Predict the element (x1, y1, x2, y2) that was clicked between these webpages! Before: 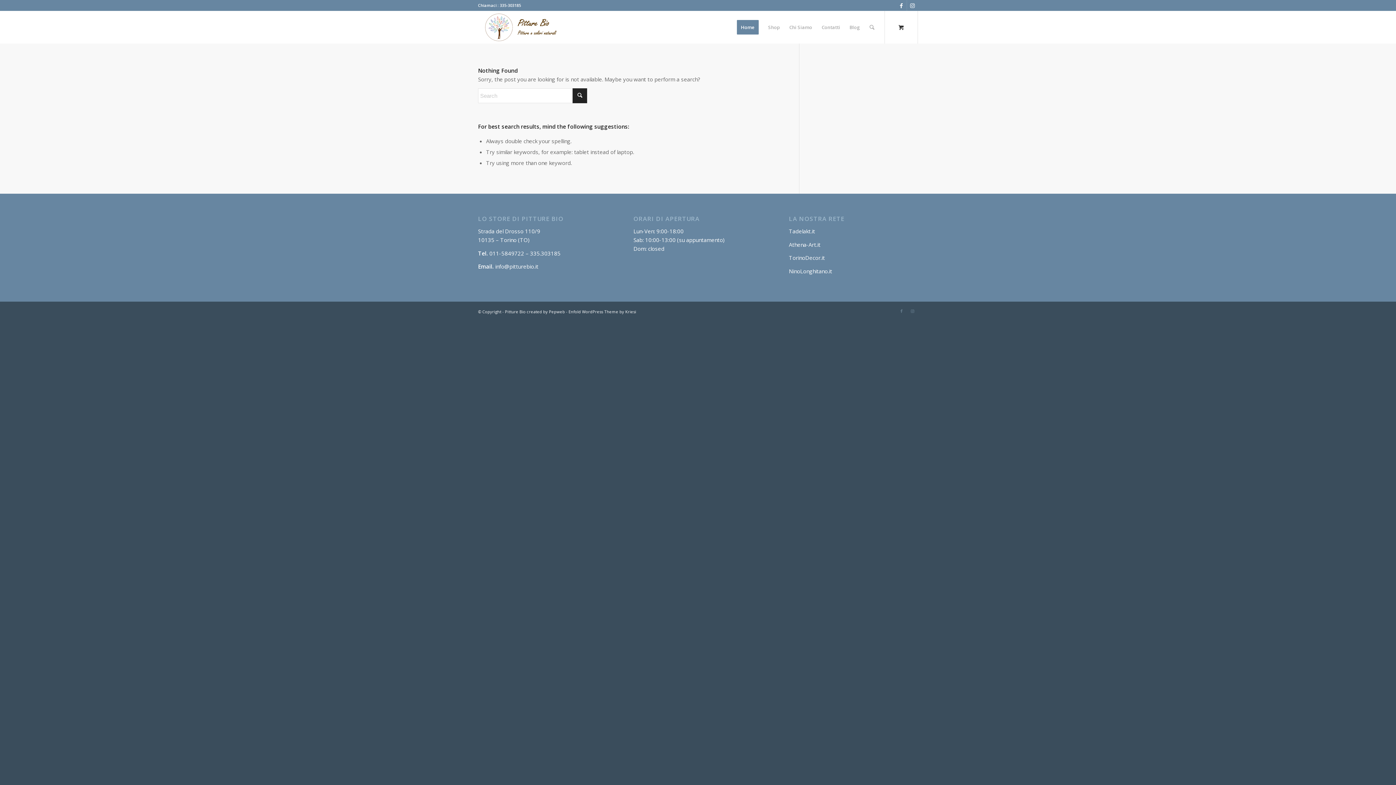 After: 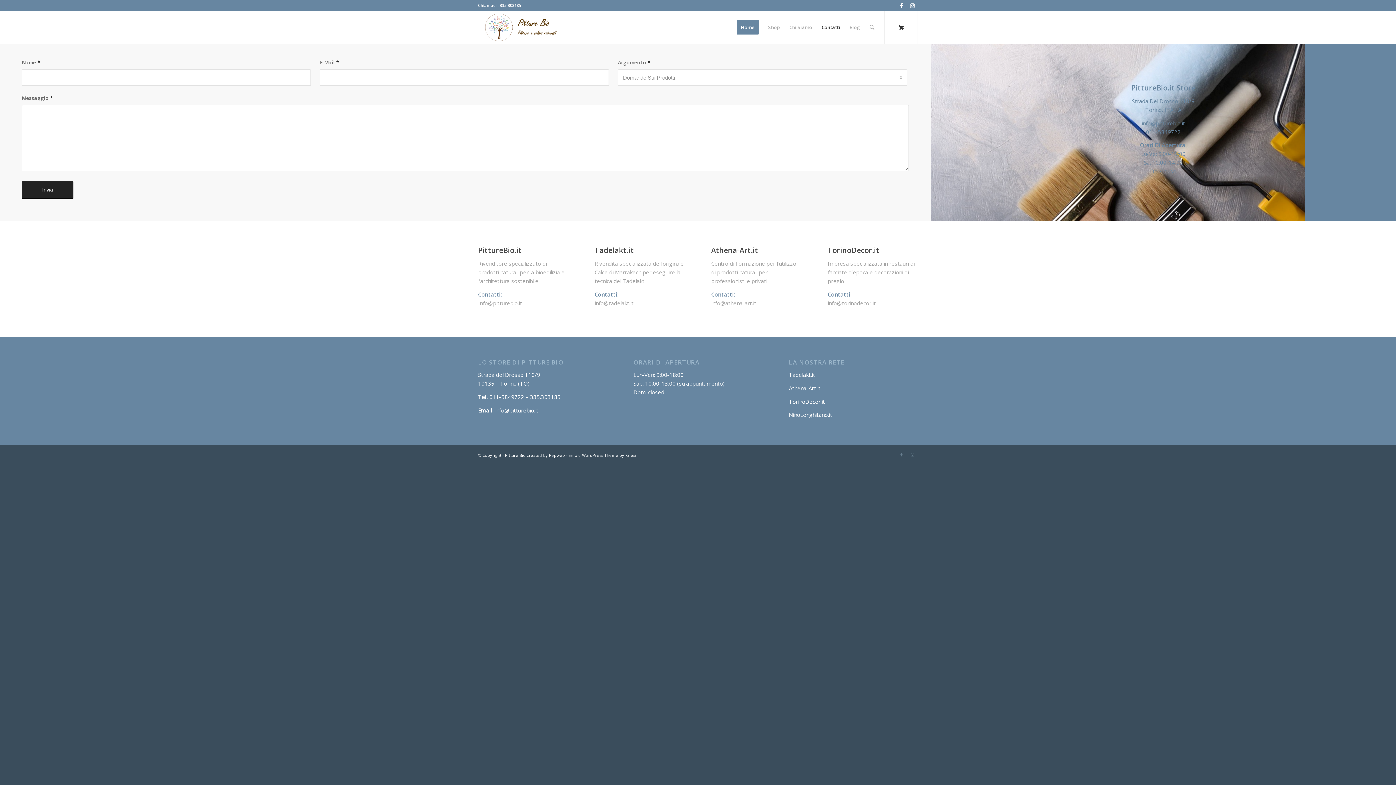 Action: bbox: (817, 10, 845, 43) label: Contatti